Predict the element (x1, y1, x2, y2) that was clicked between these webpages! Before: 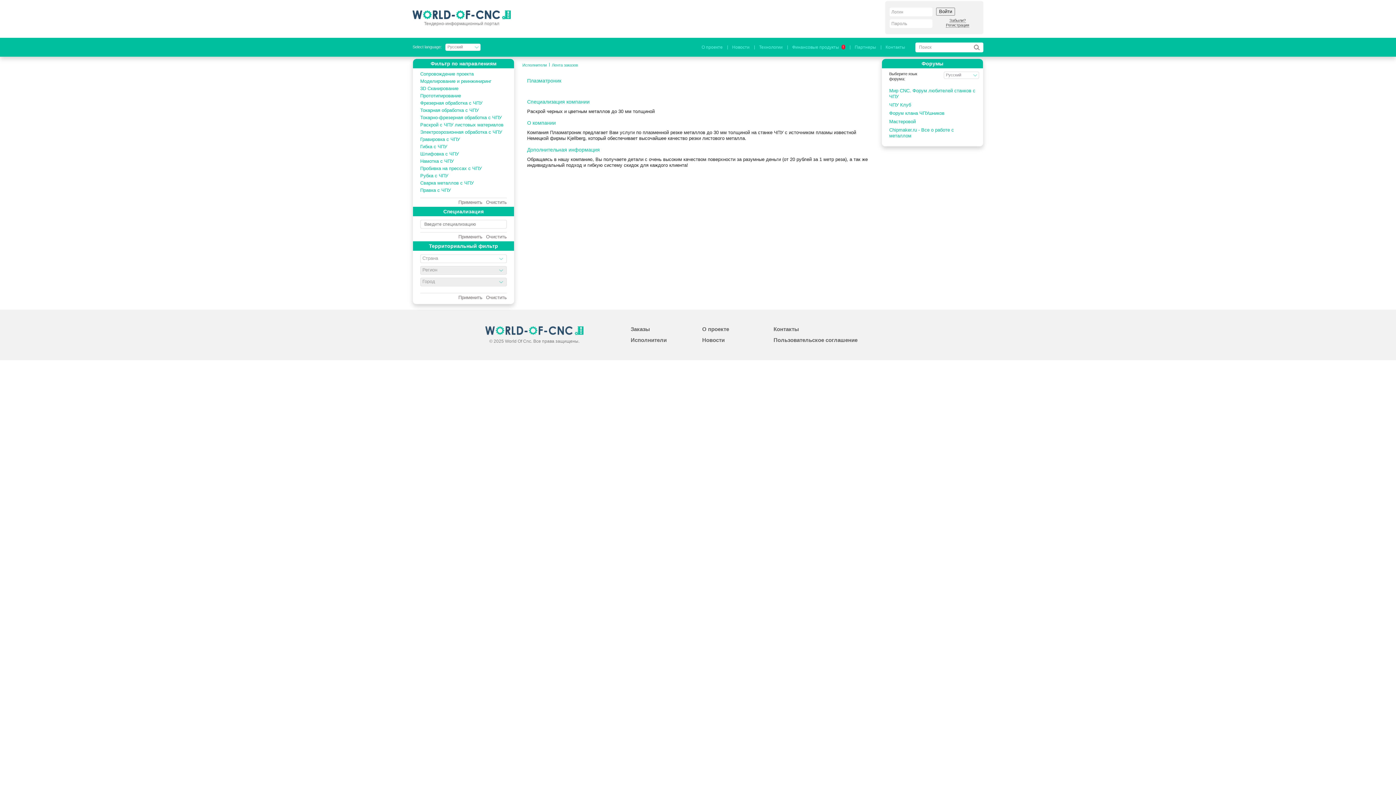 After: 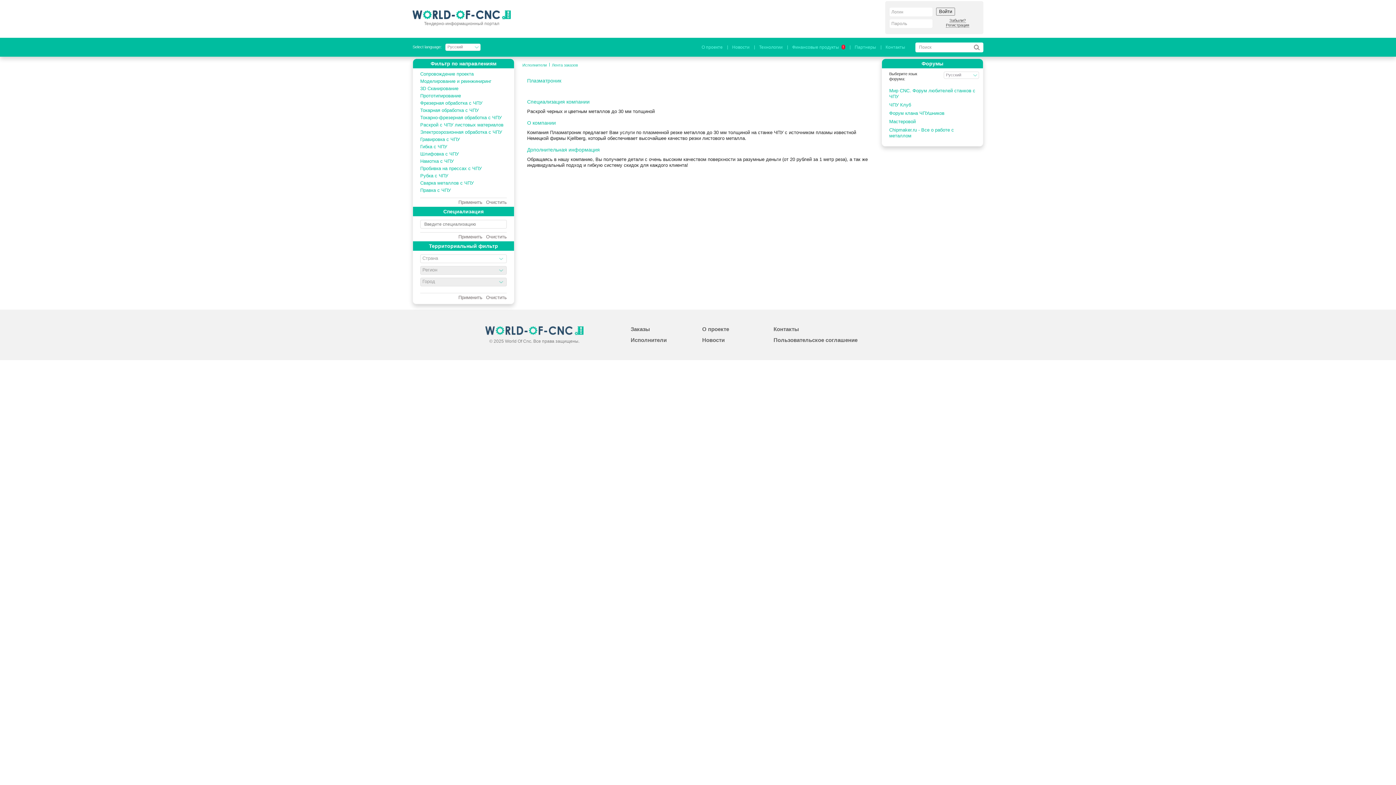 Action: label: Очистить bbox: (486, 234, 506, 239)